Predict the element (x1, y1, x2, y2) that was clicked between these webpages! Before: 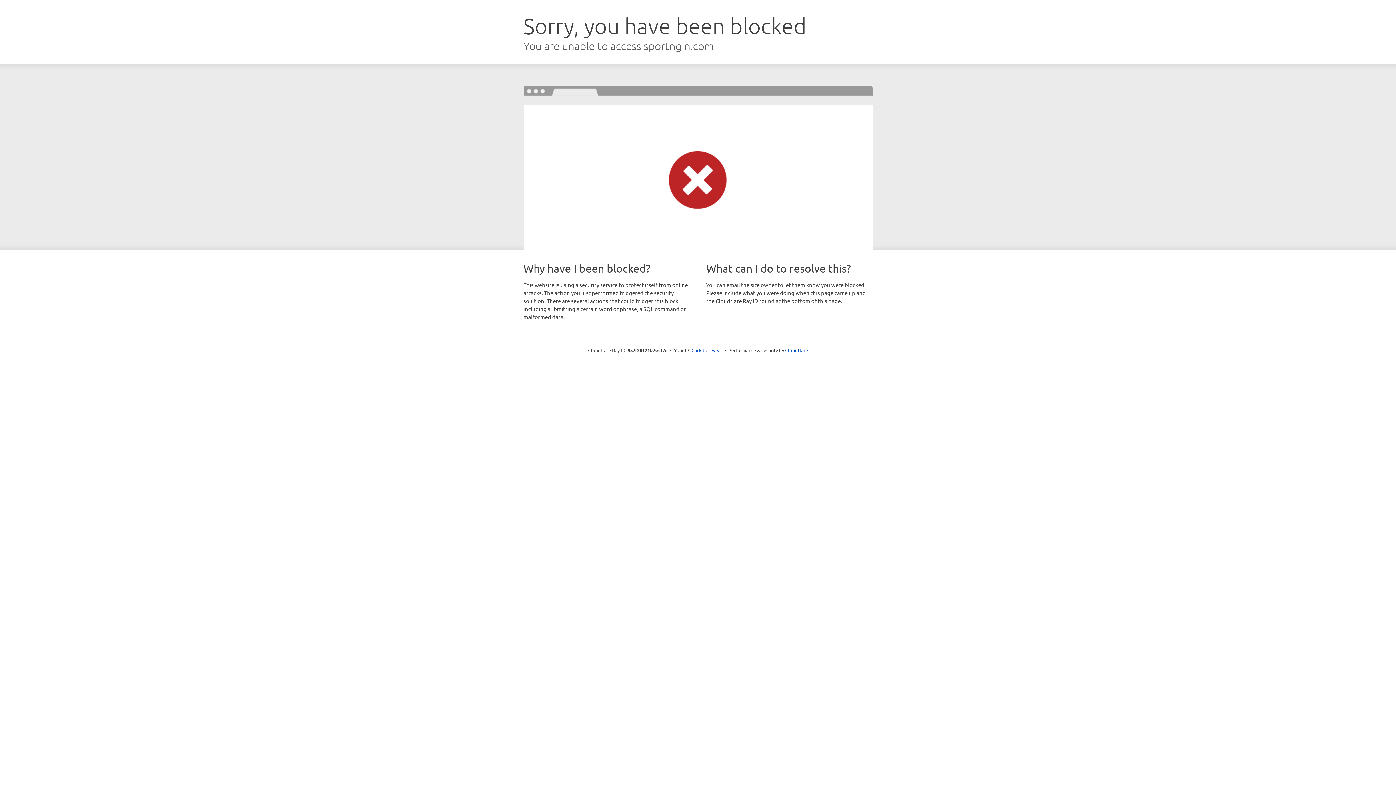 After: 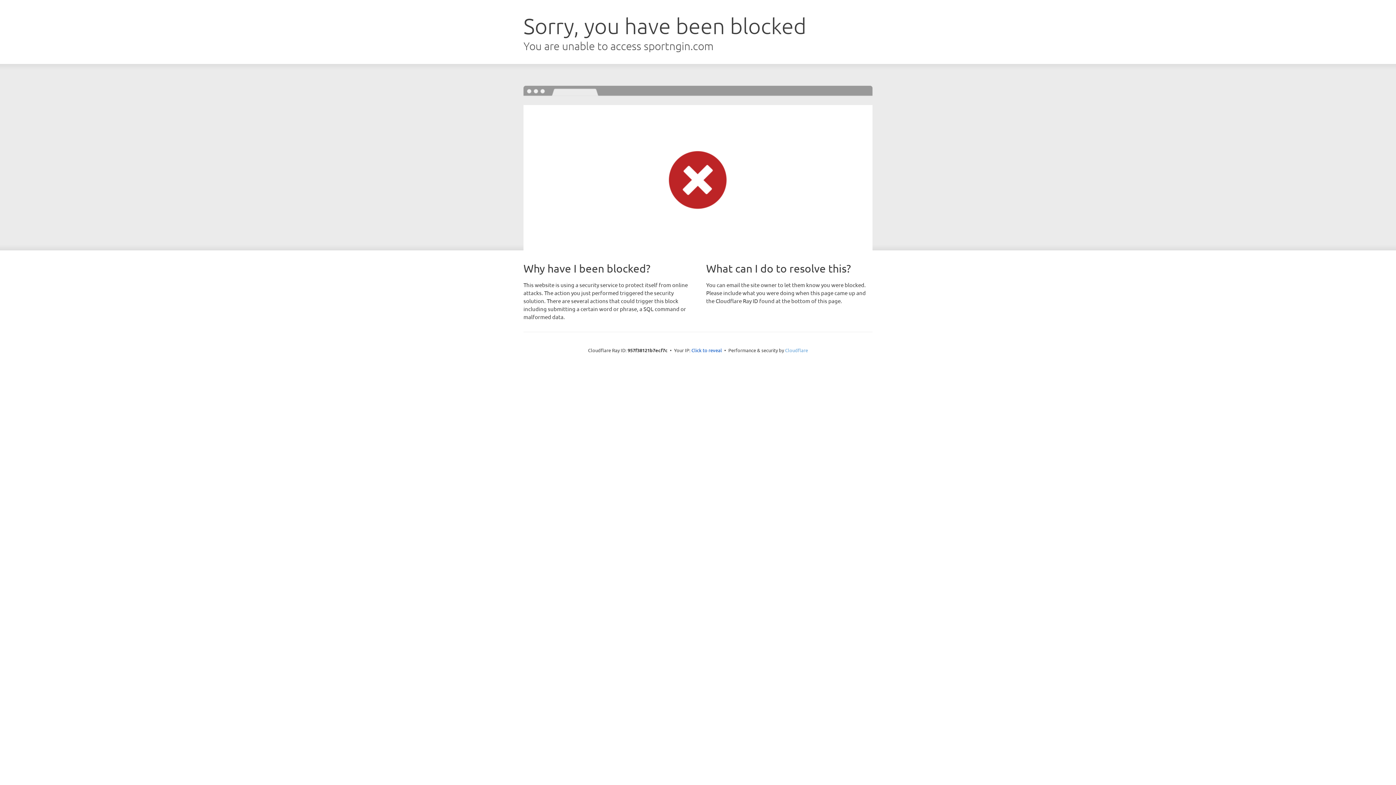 Action: label: Cloudflare bbox: (785, 347, 808, 353)